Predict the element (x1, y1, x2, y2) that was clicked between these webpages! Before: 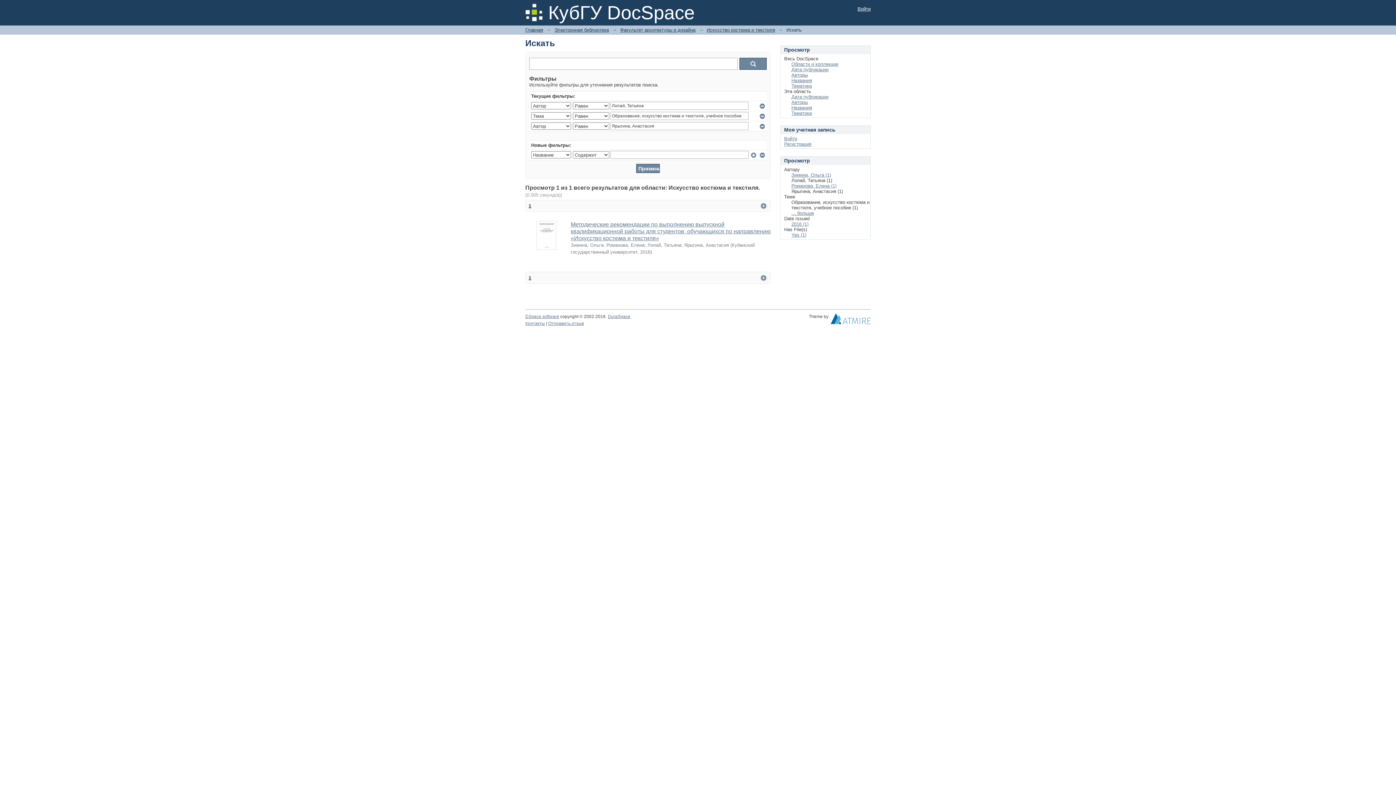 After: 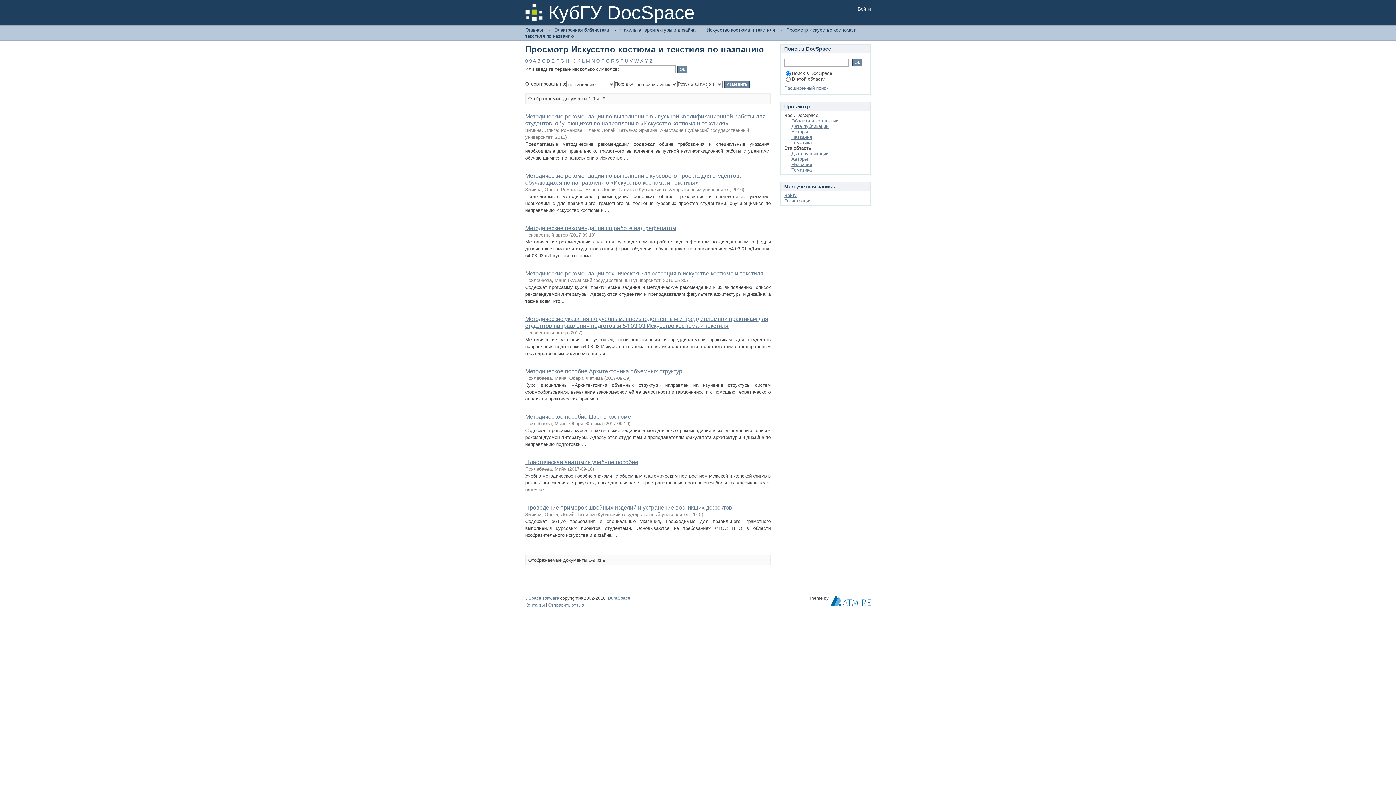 Action: bbox: (791, 105, 812, 110) label: Названия